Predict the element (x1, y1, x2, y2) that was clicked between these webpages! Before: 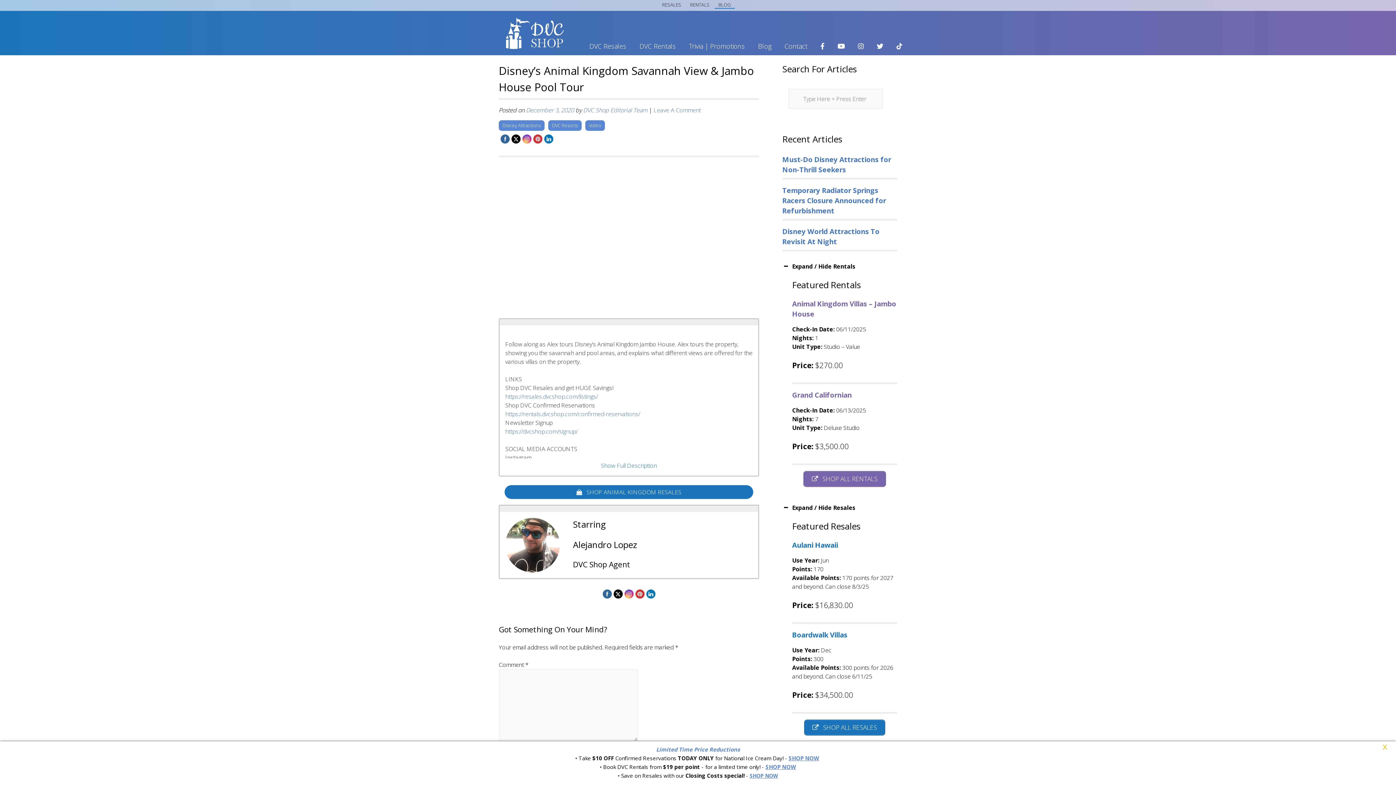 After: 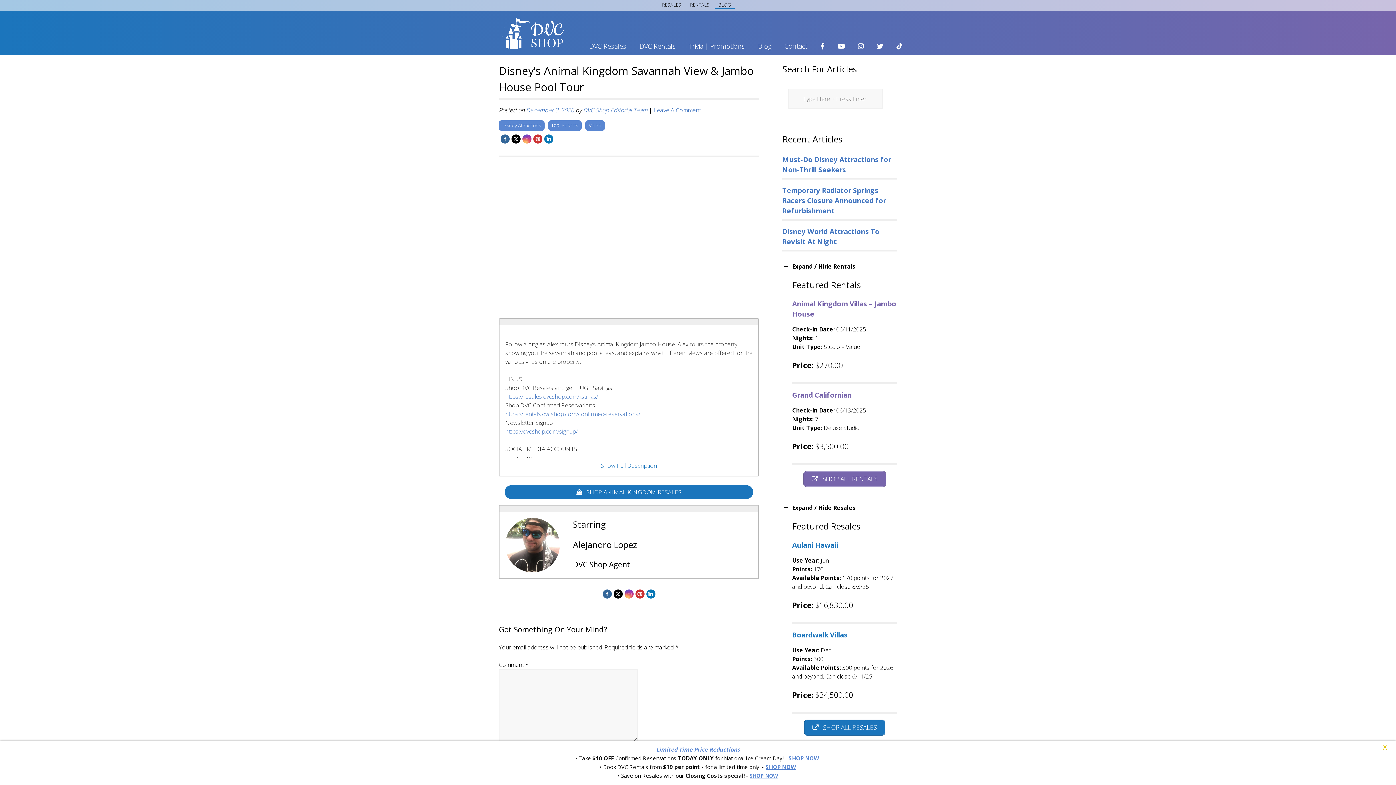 Action: bbox: (522, 134, 531, 143)